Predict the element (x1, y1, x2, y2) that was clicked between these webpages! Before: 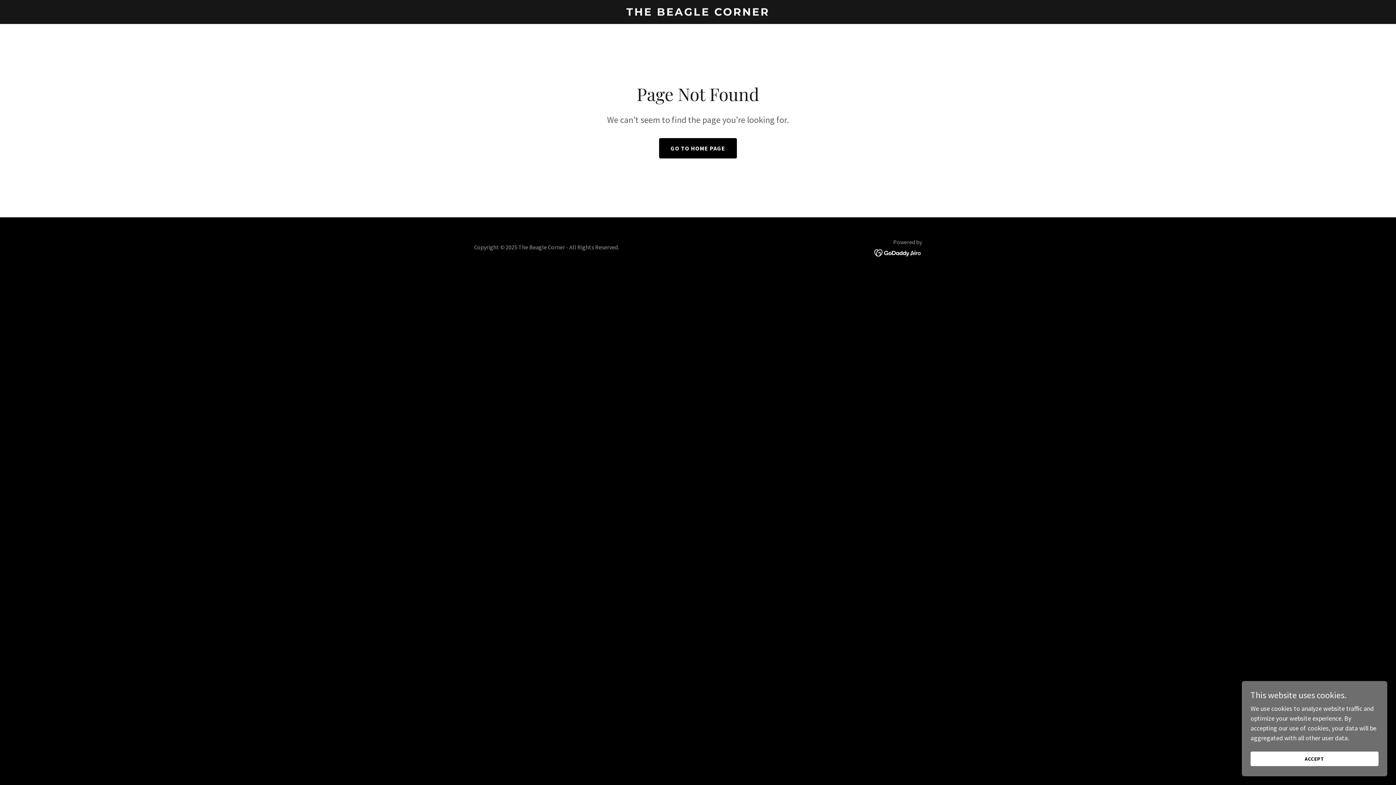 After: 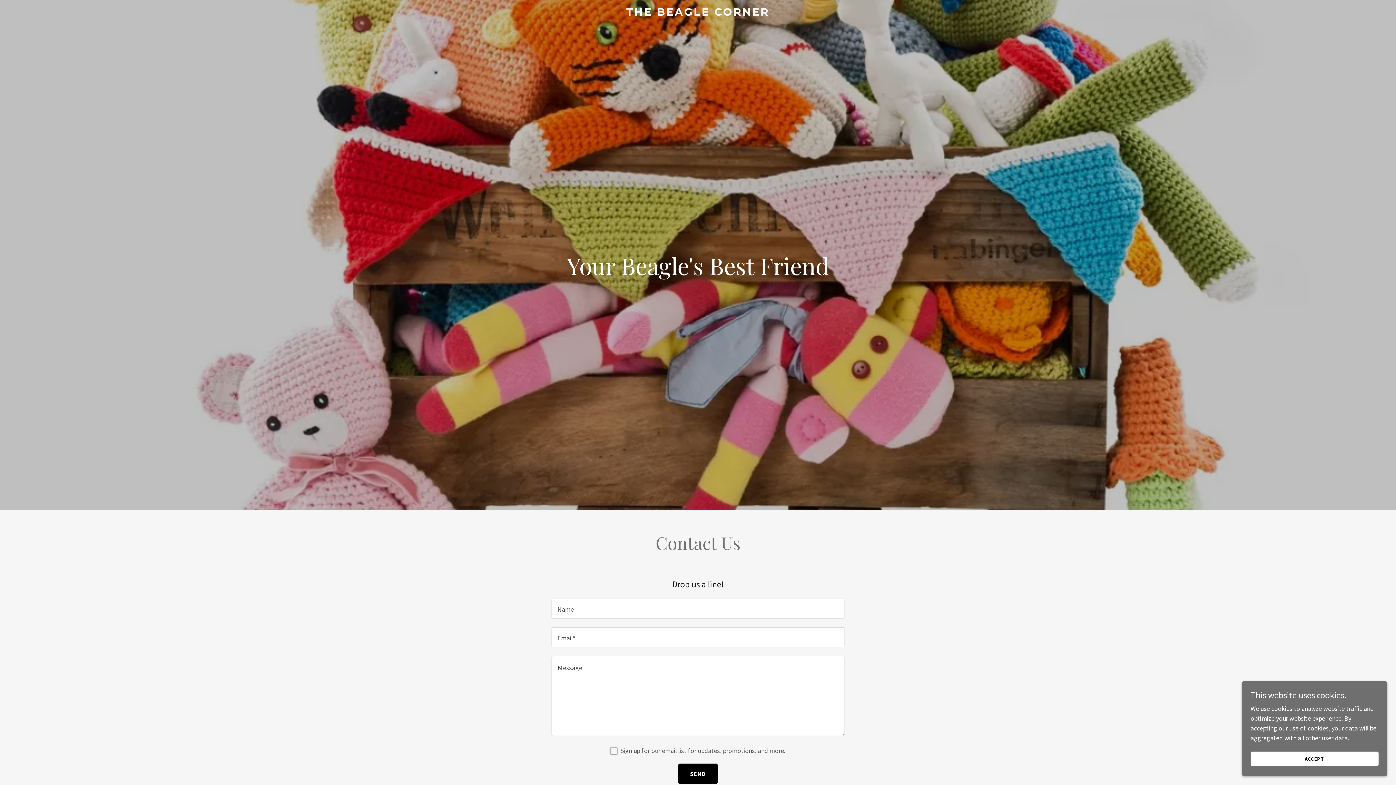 Action: bbox: (659, 138, 737, 158) label: GO TO HOME PAGE